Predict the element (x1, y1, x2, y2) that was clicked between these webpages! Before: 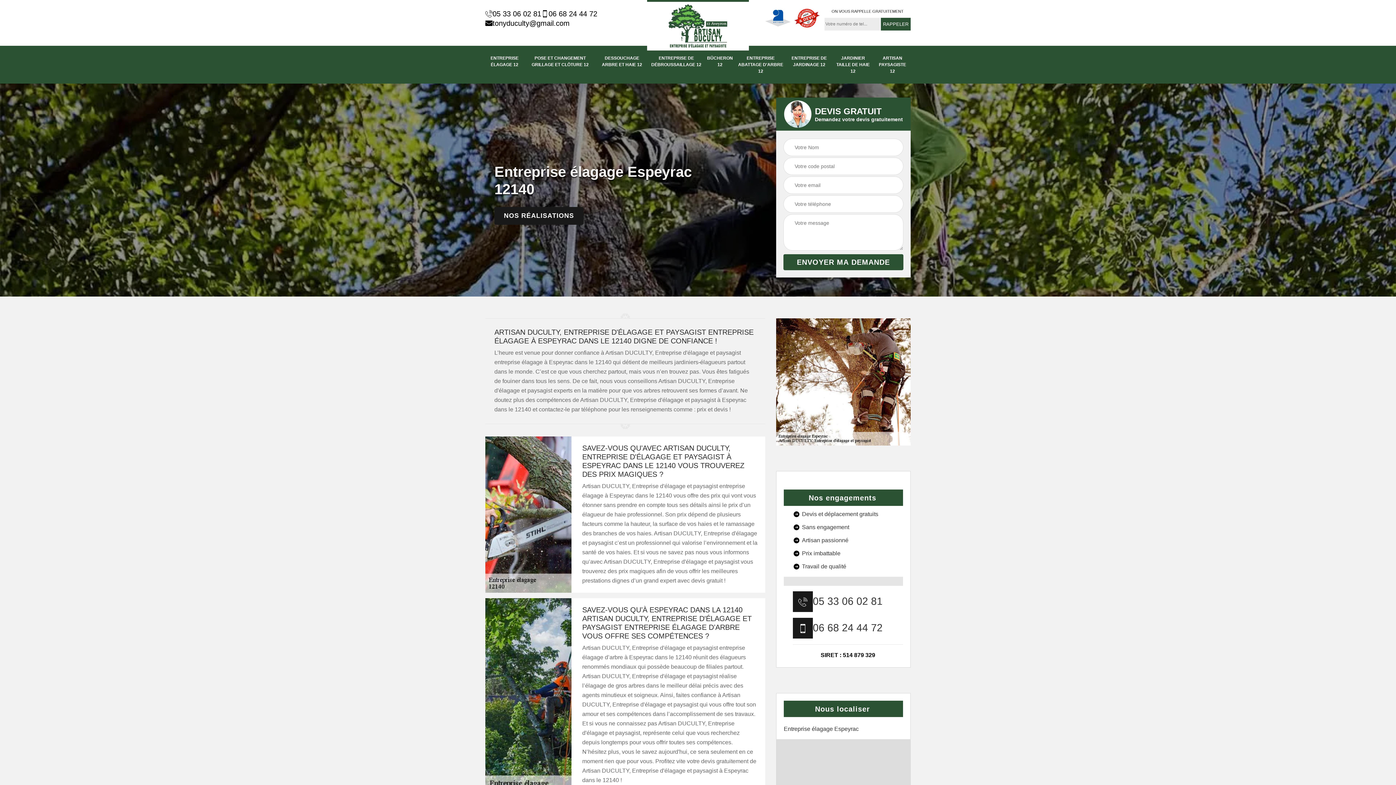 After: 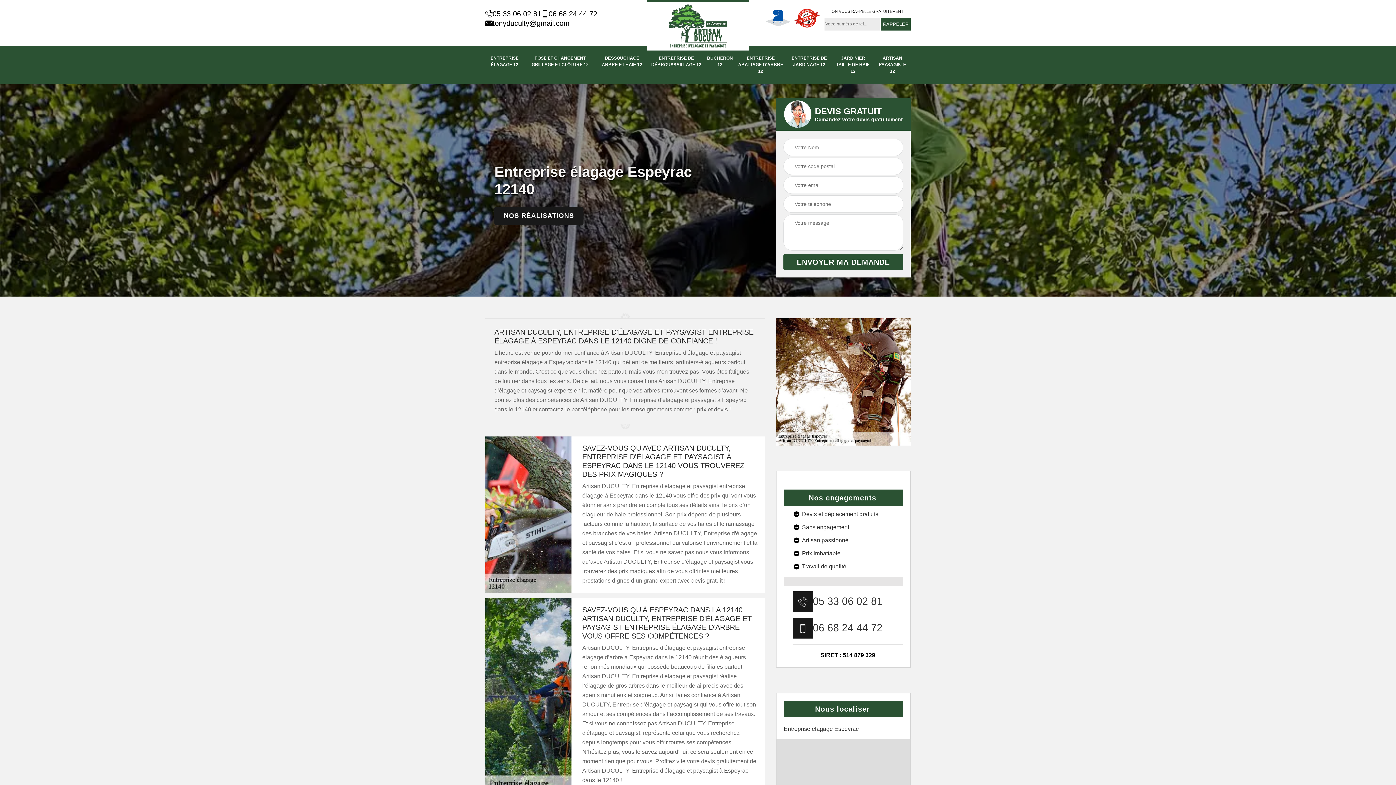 Action: bbox: (485, 8, 541, 18) label: 05 33 06 02 81